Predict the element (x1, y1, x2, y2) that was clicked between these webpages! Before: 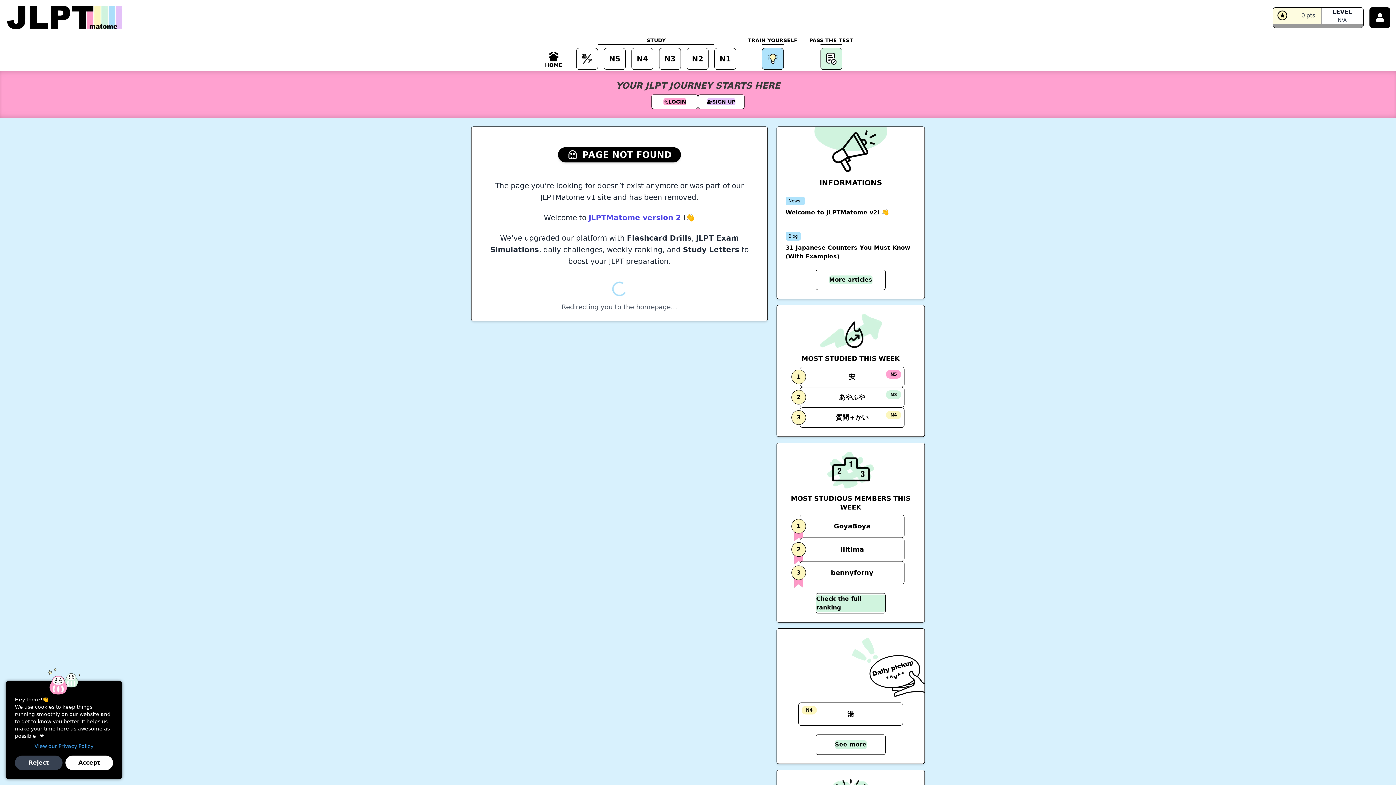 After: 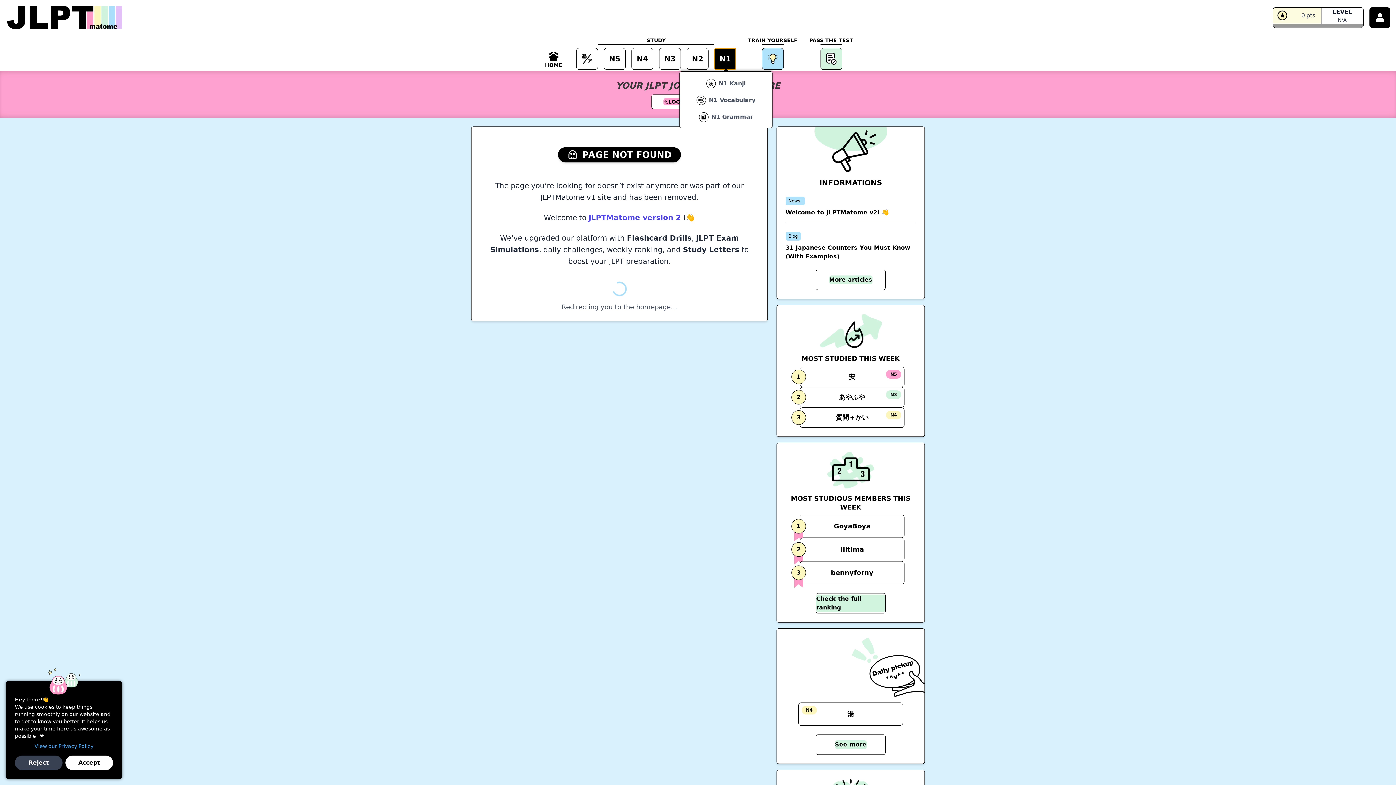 Action: label: N1 bbox: (714, 47, 736, 69)